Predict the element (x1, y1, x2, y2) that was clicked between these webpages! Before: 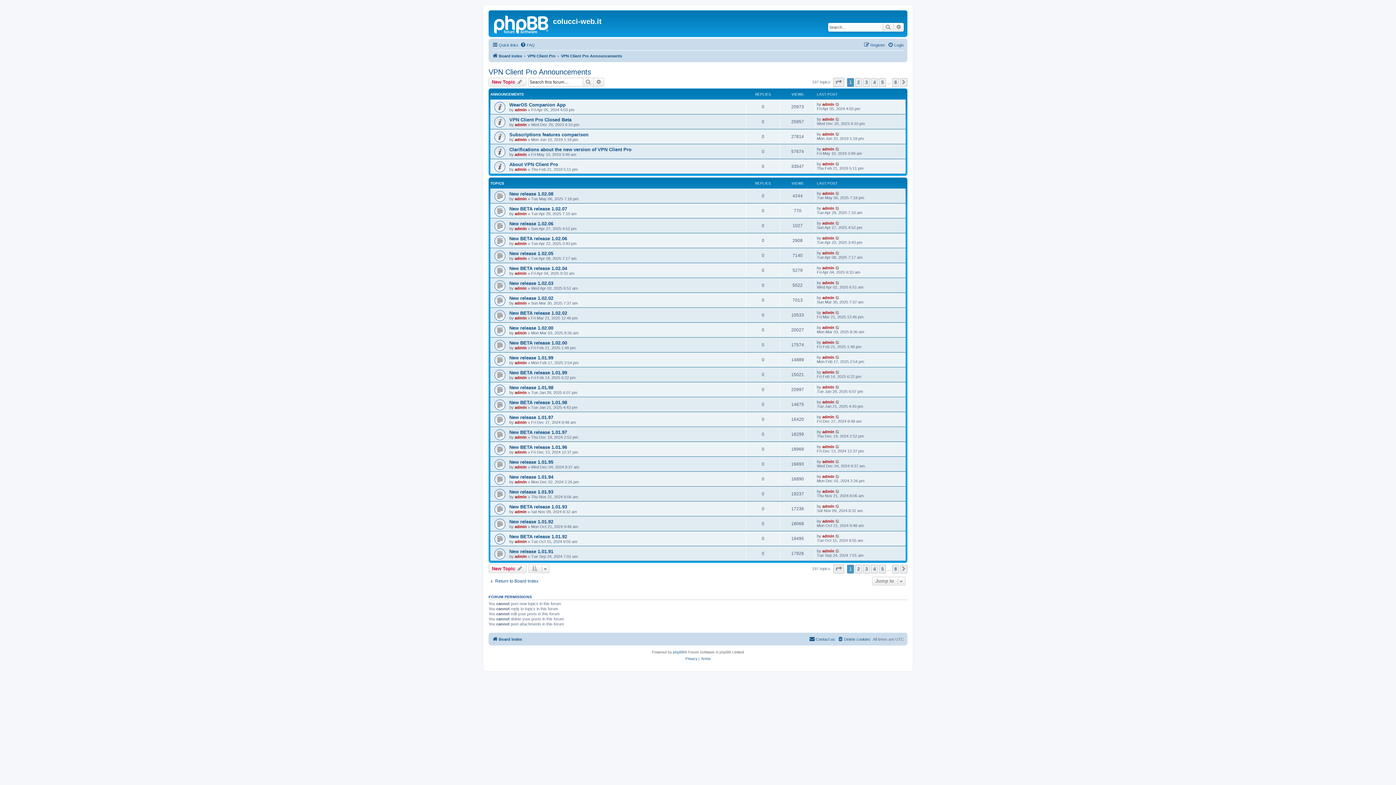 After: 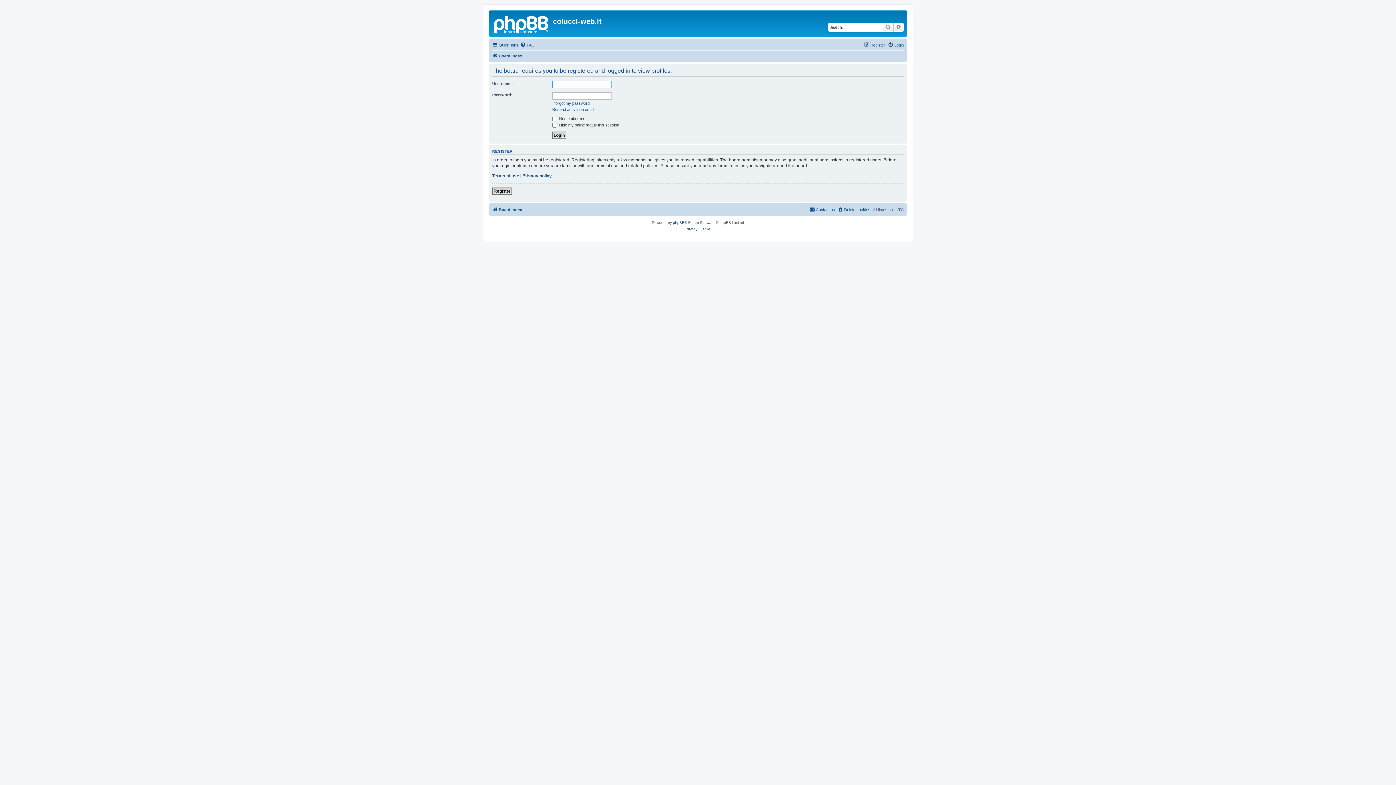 Action: bbox: (514, 137, 526, 141) label: admin